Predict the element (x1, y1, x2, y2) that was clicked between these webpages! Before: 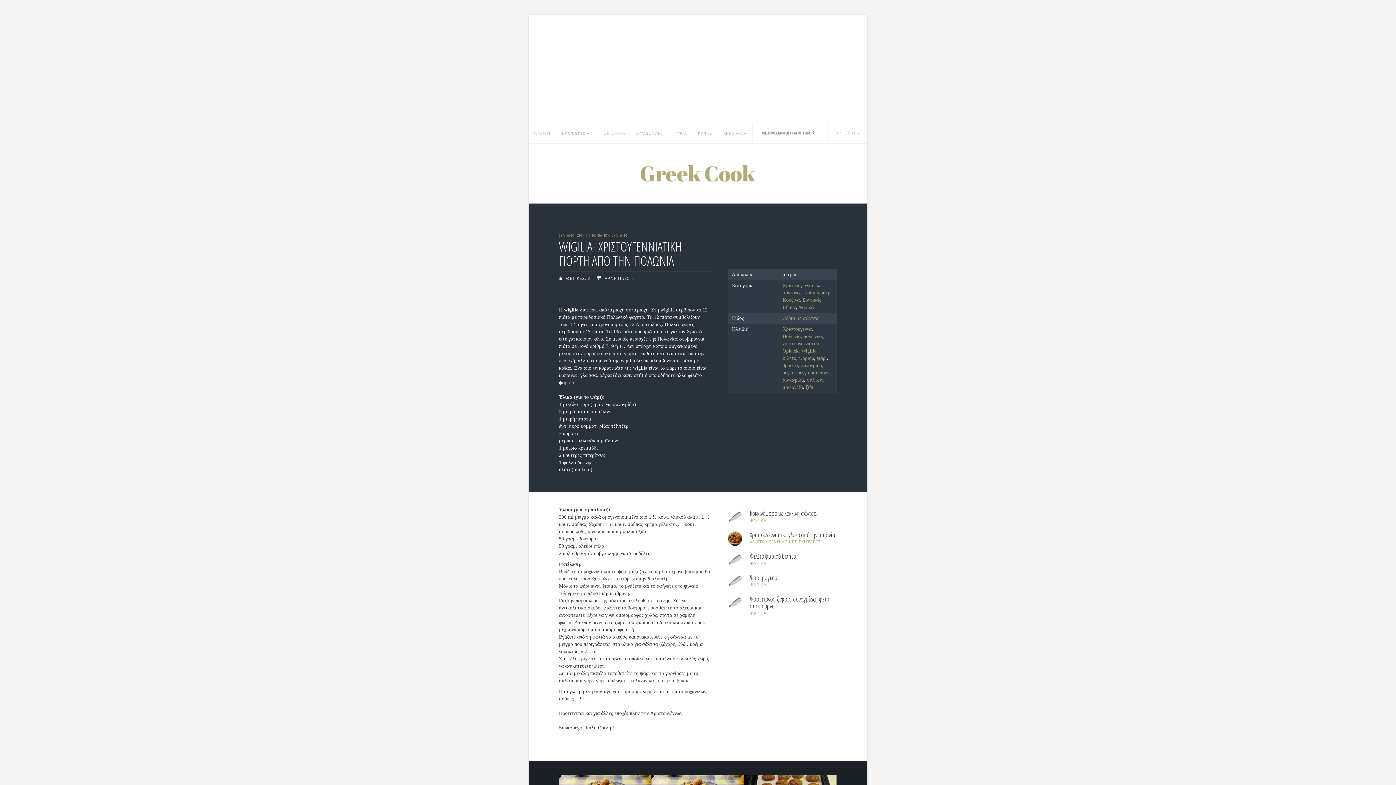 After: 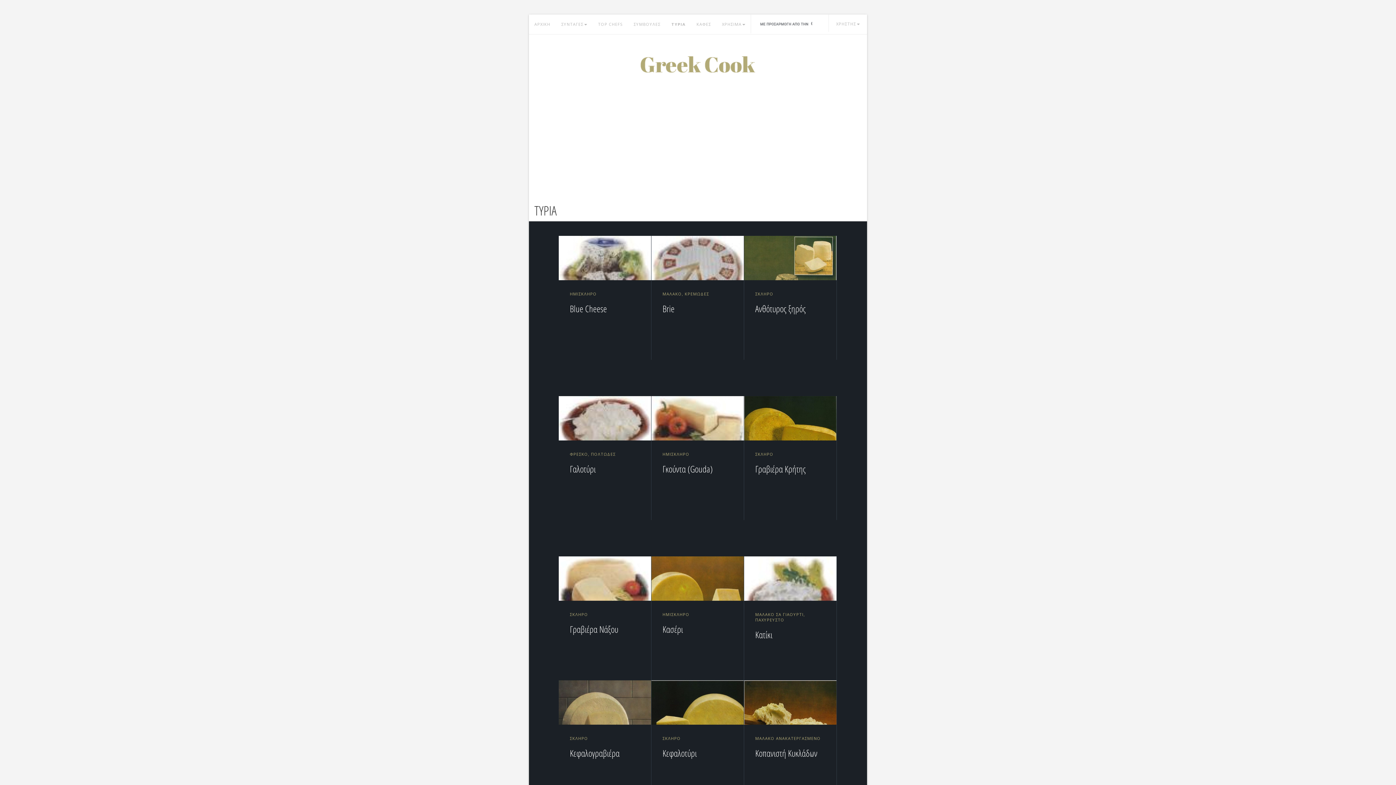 Action: bbox: (668, 123, 692, 143) label: ΤΥΡΙΑ